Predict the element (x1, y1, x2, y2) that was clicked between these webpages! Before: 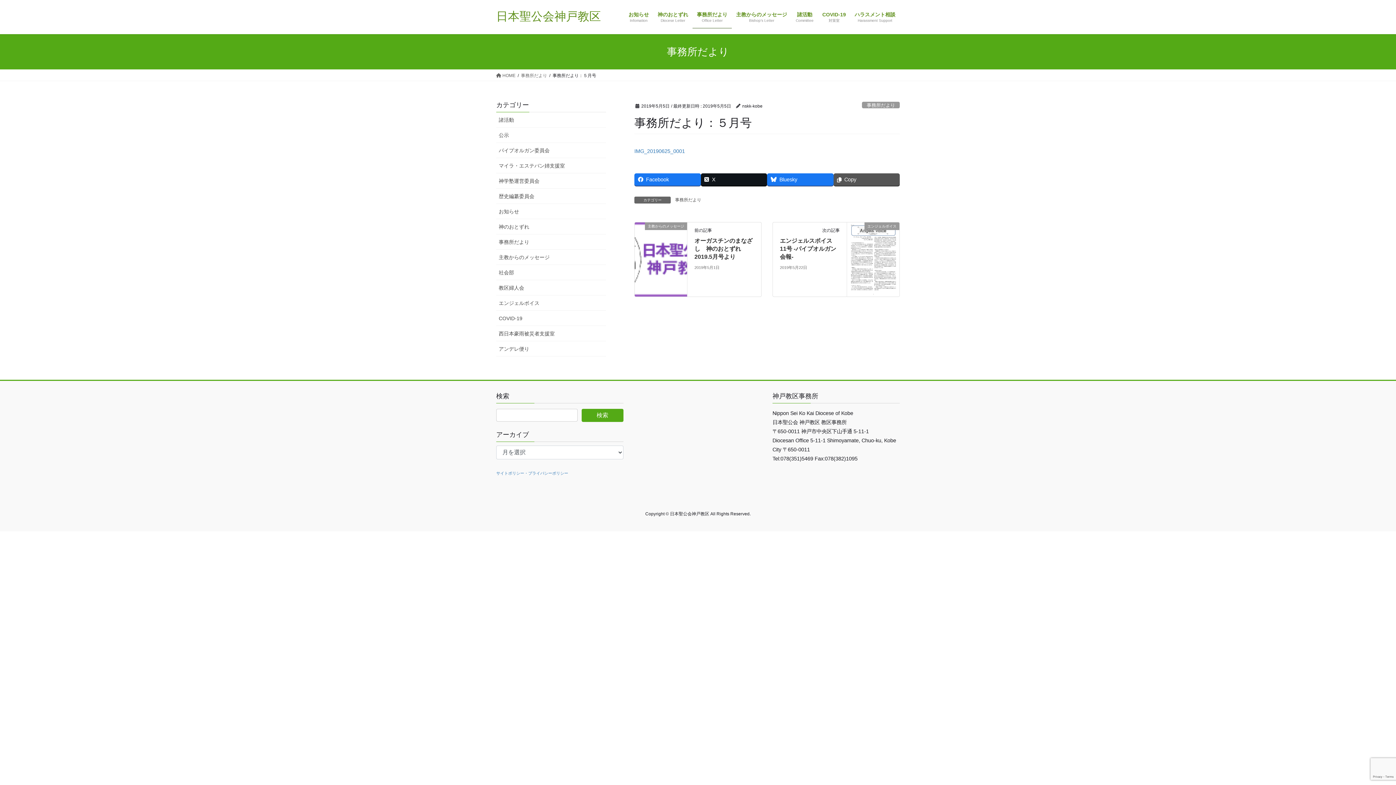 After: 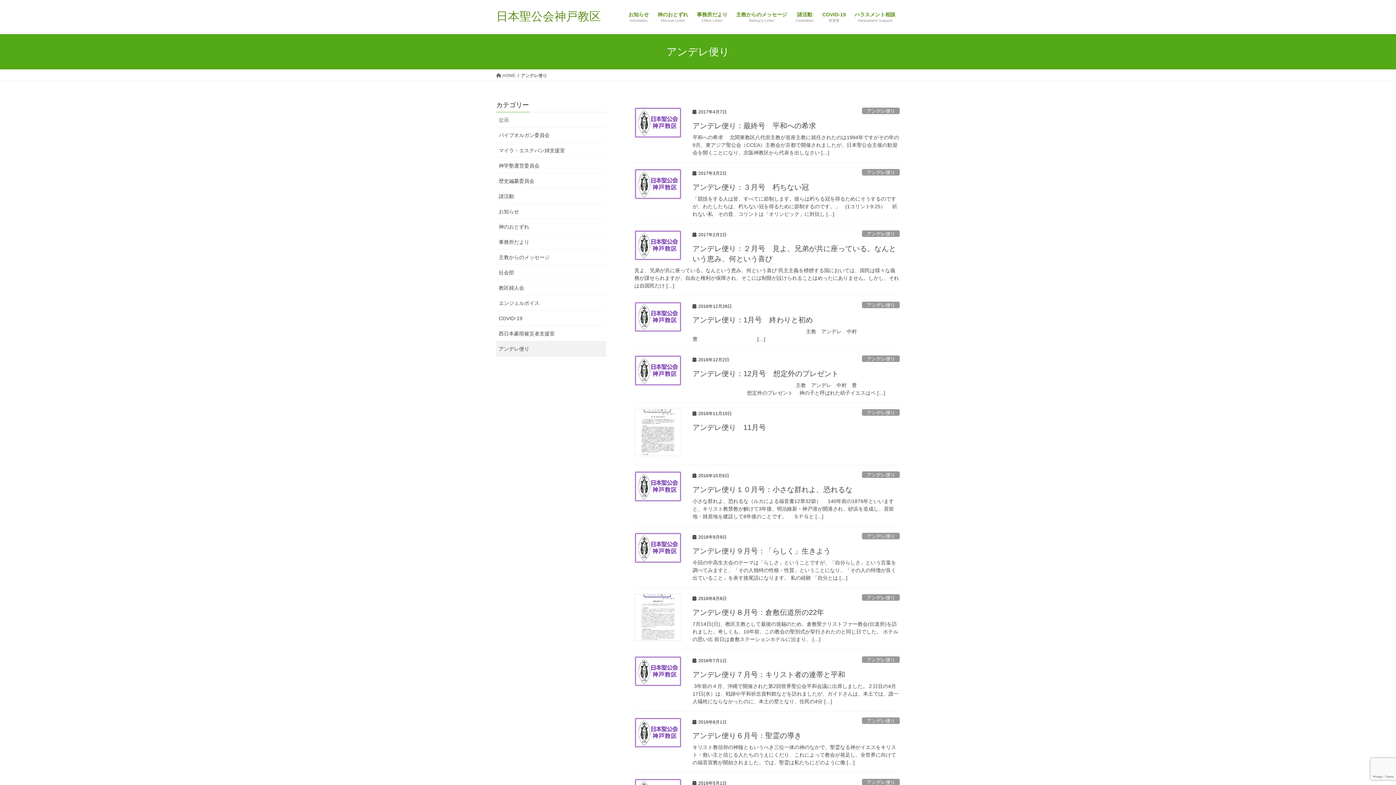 Action: bbox: (496, 341, 606, 356) label: アンデレ便り